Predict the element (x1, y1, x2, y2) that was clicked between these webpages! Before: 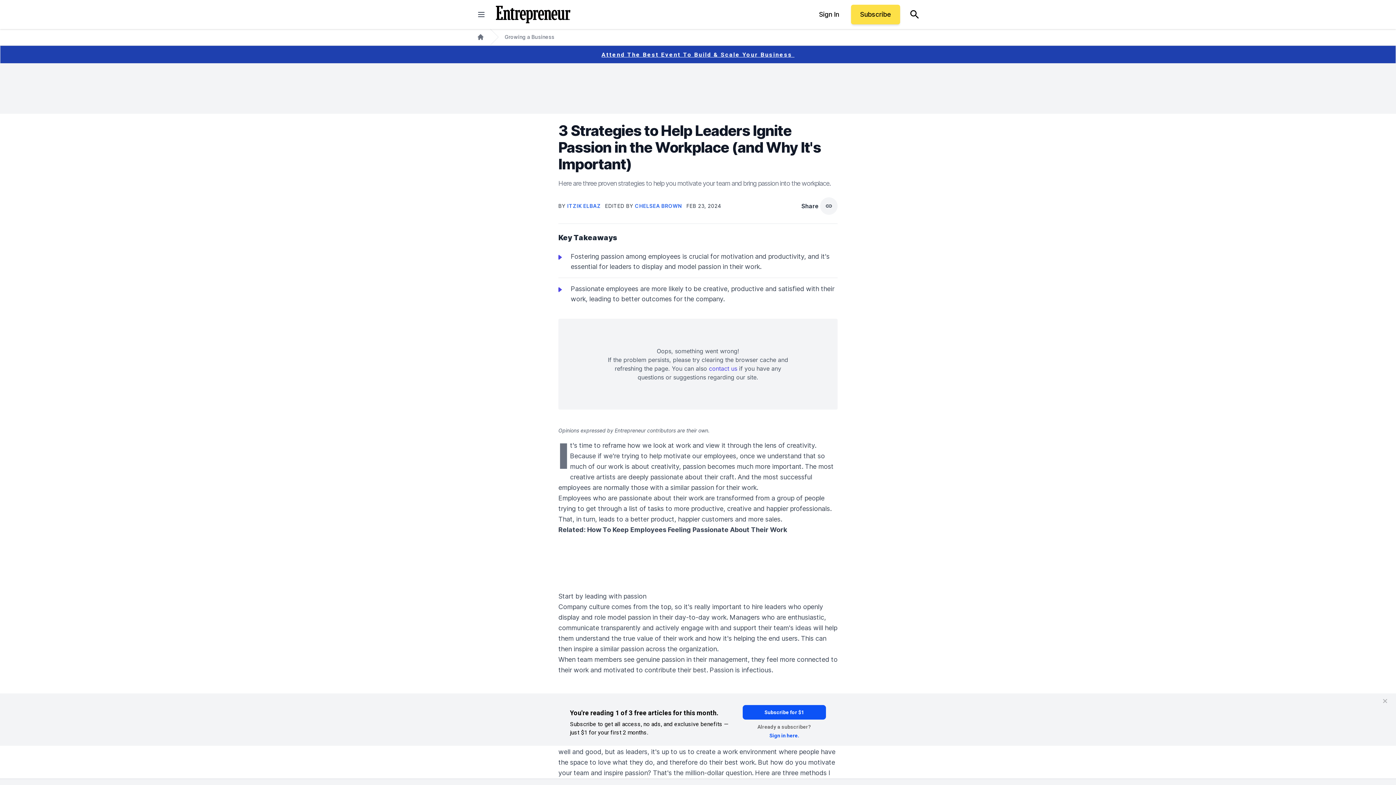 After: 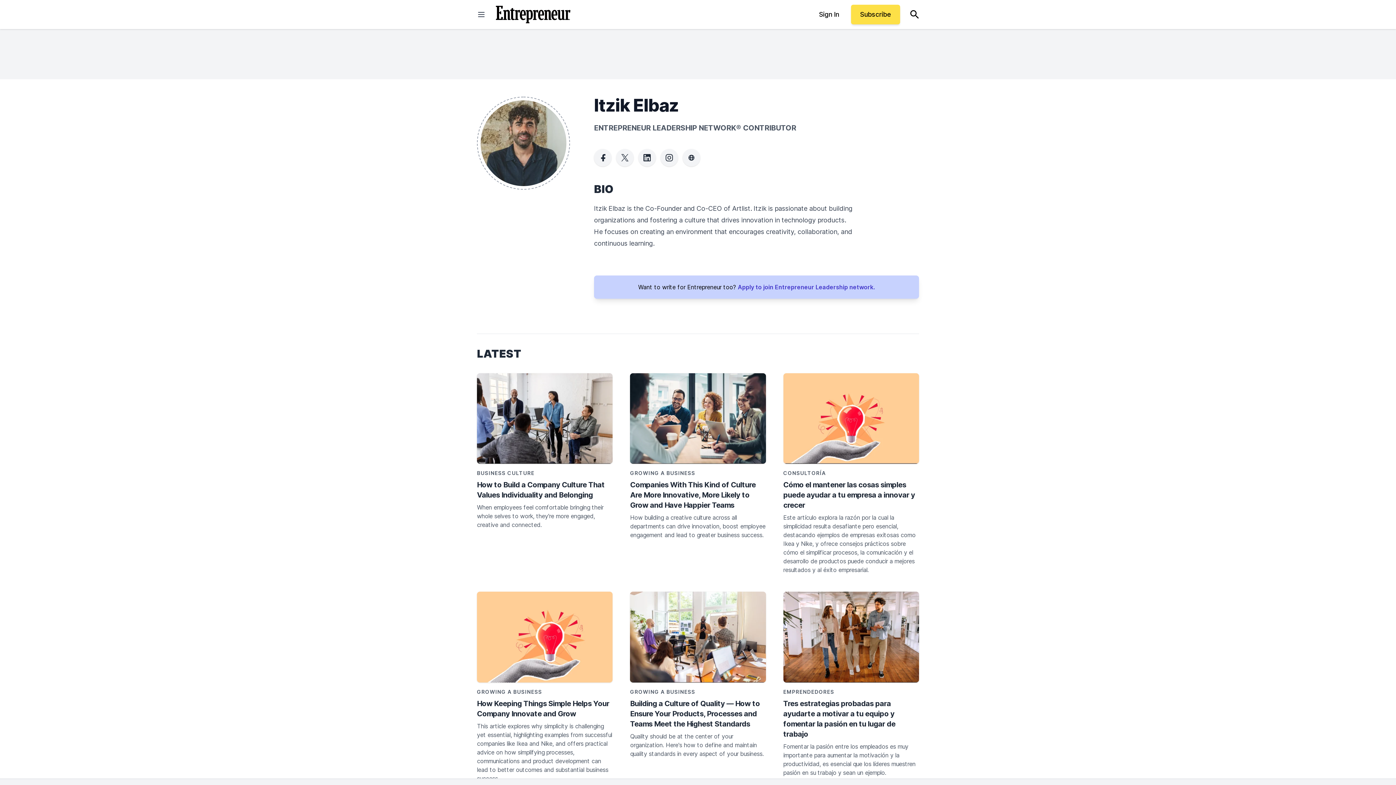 Action: bbox: (567, 202, 602, 209) label: ITZIK ELBAZ 